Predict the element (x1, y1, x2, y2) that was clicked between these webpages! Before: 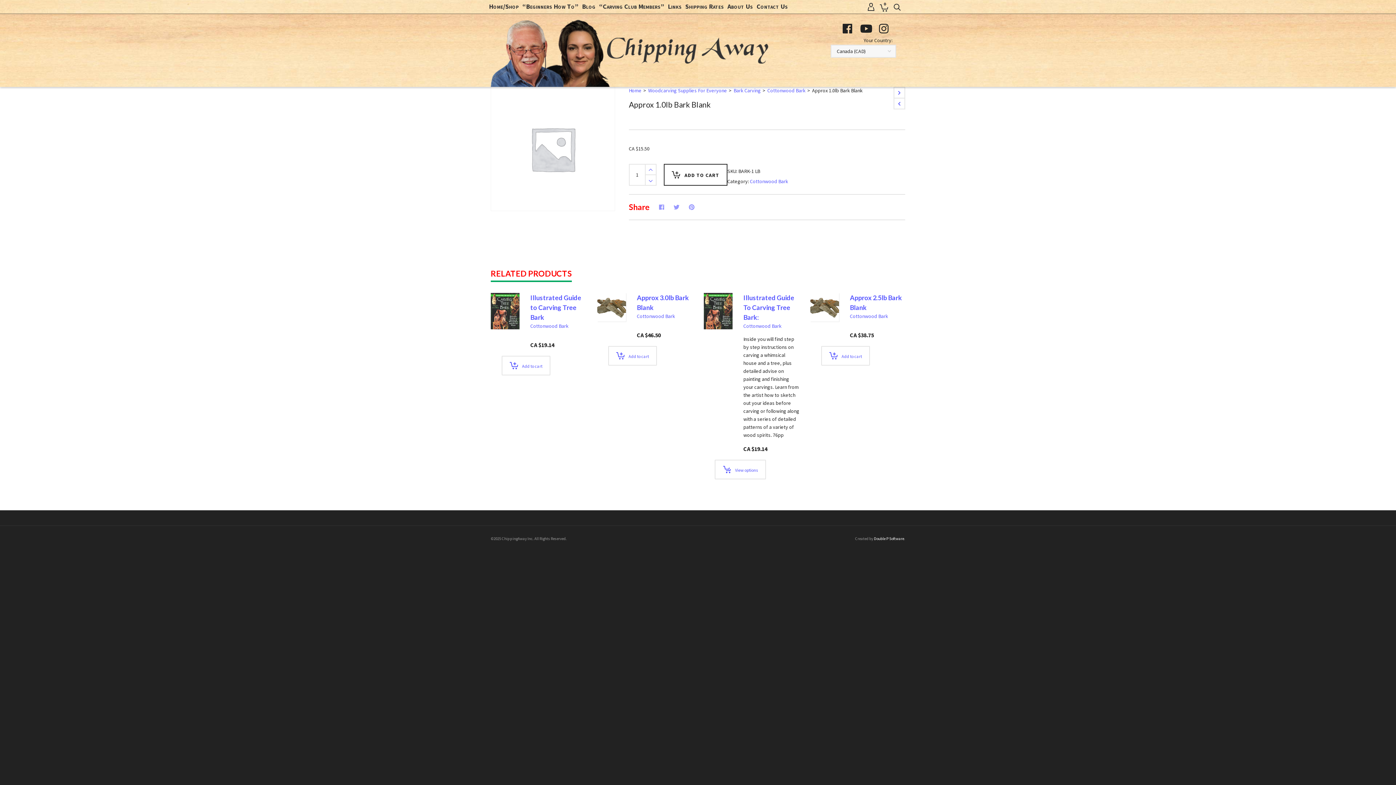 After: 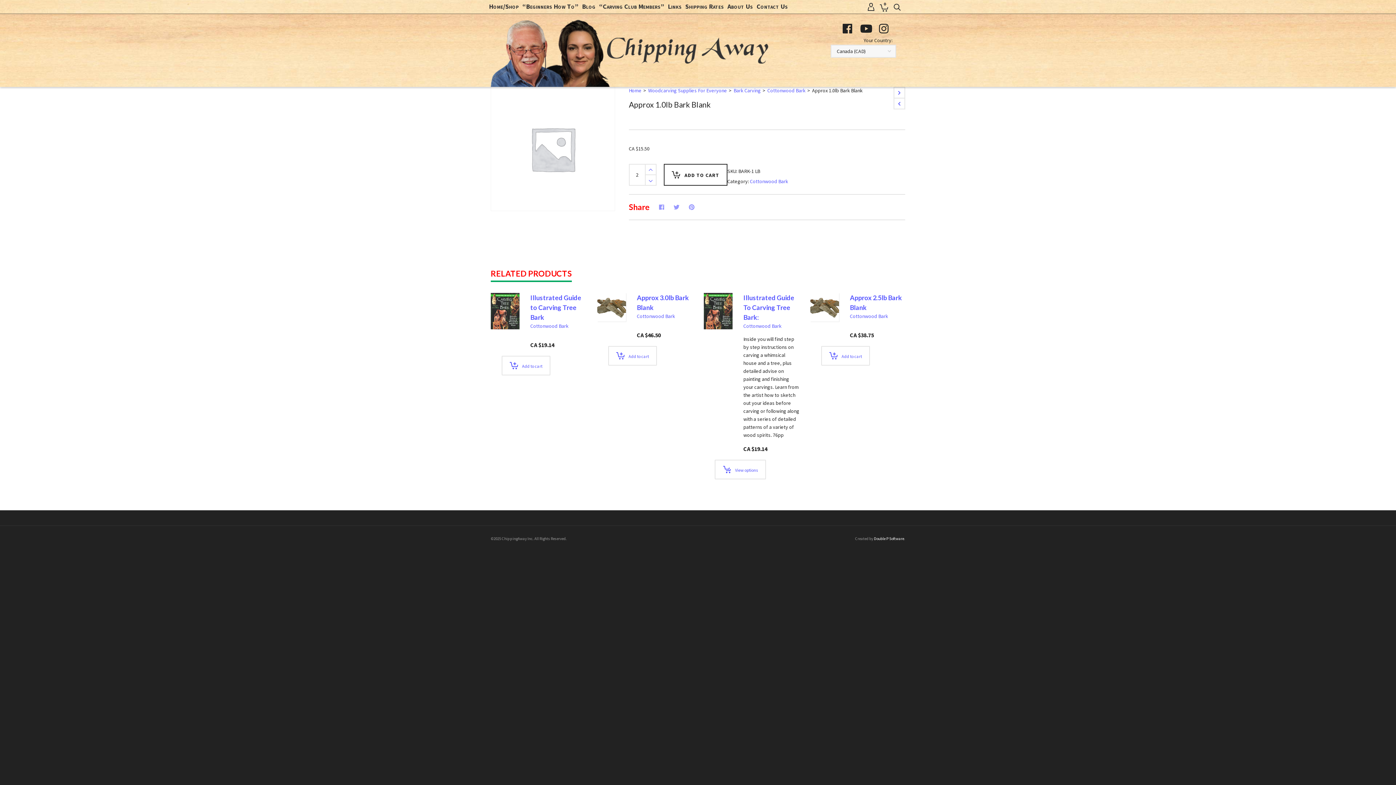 Action: bbox: (645, 164, 656, 175)